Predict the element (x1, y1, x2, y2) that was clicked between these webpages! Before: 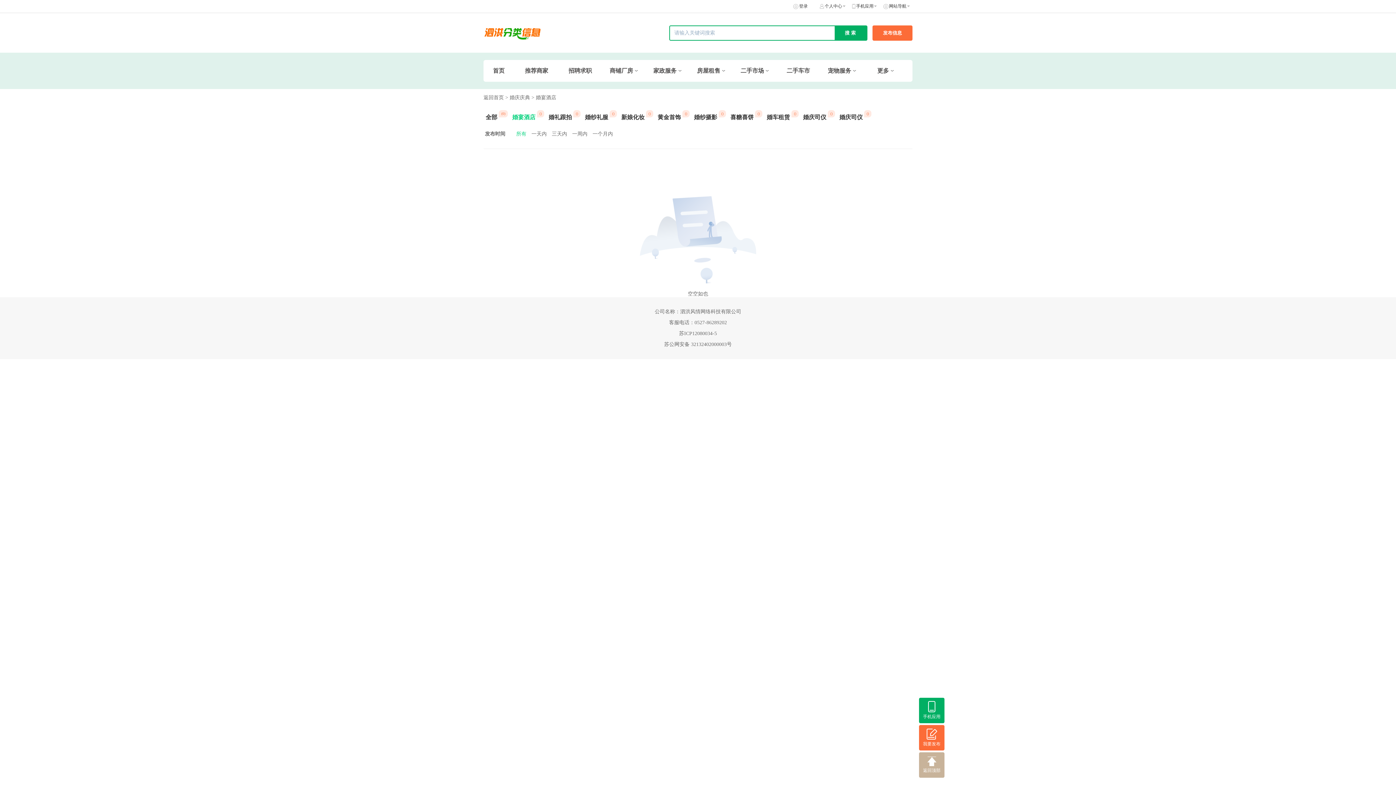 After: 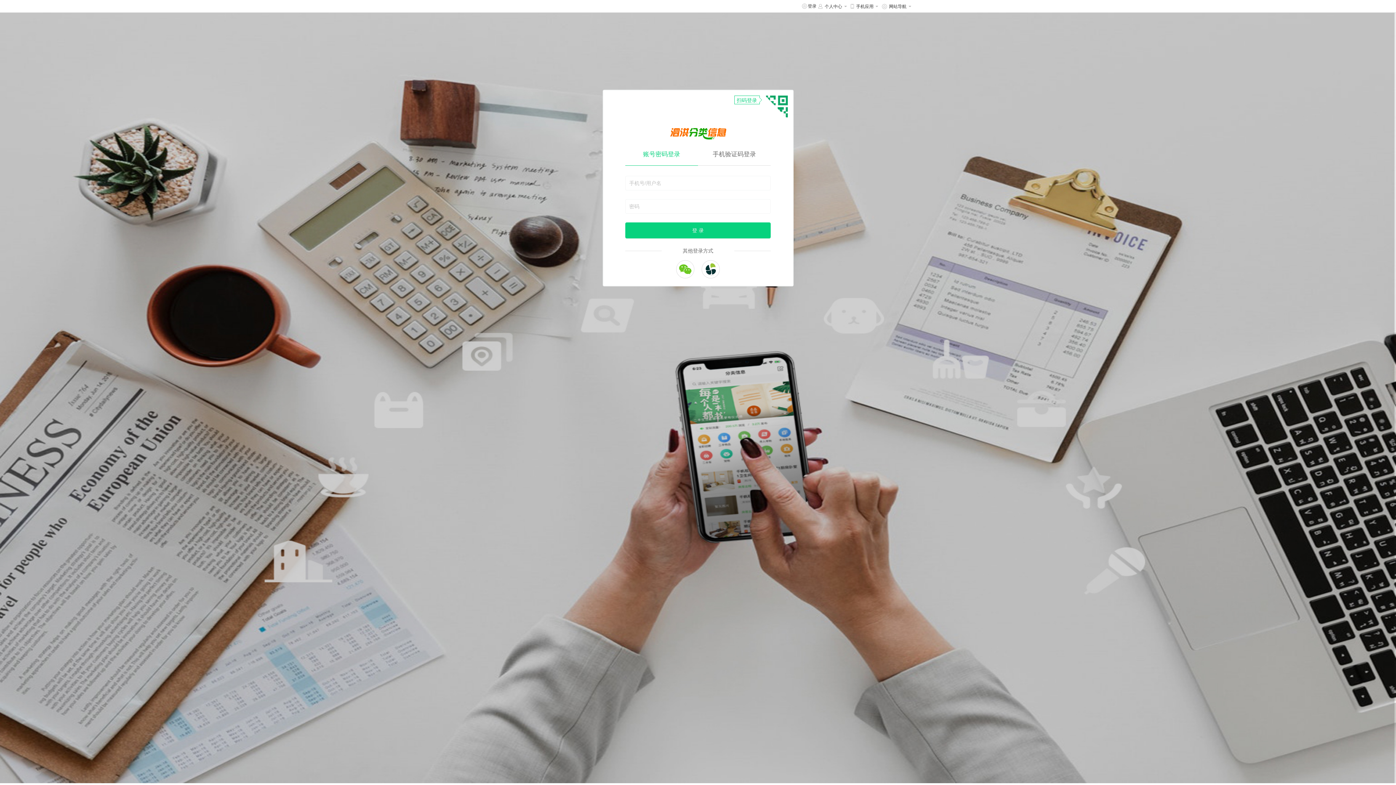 Action: bbox: (799, 3, 808, 9) label: 登录